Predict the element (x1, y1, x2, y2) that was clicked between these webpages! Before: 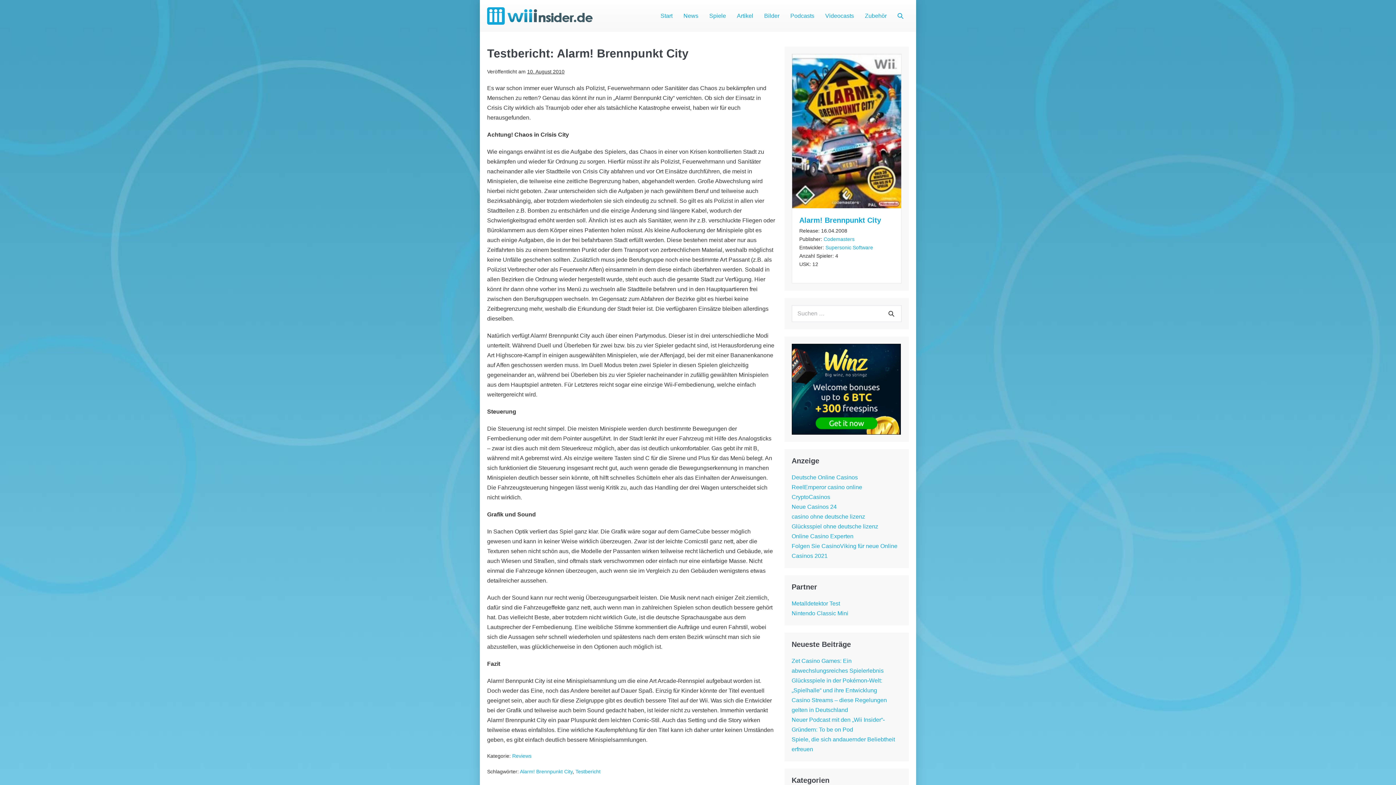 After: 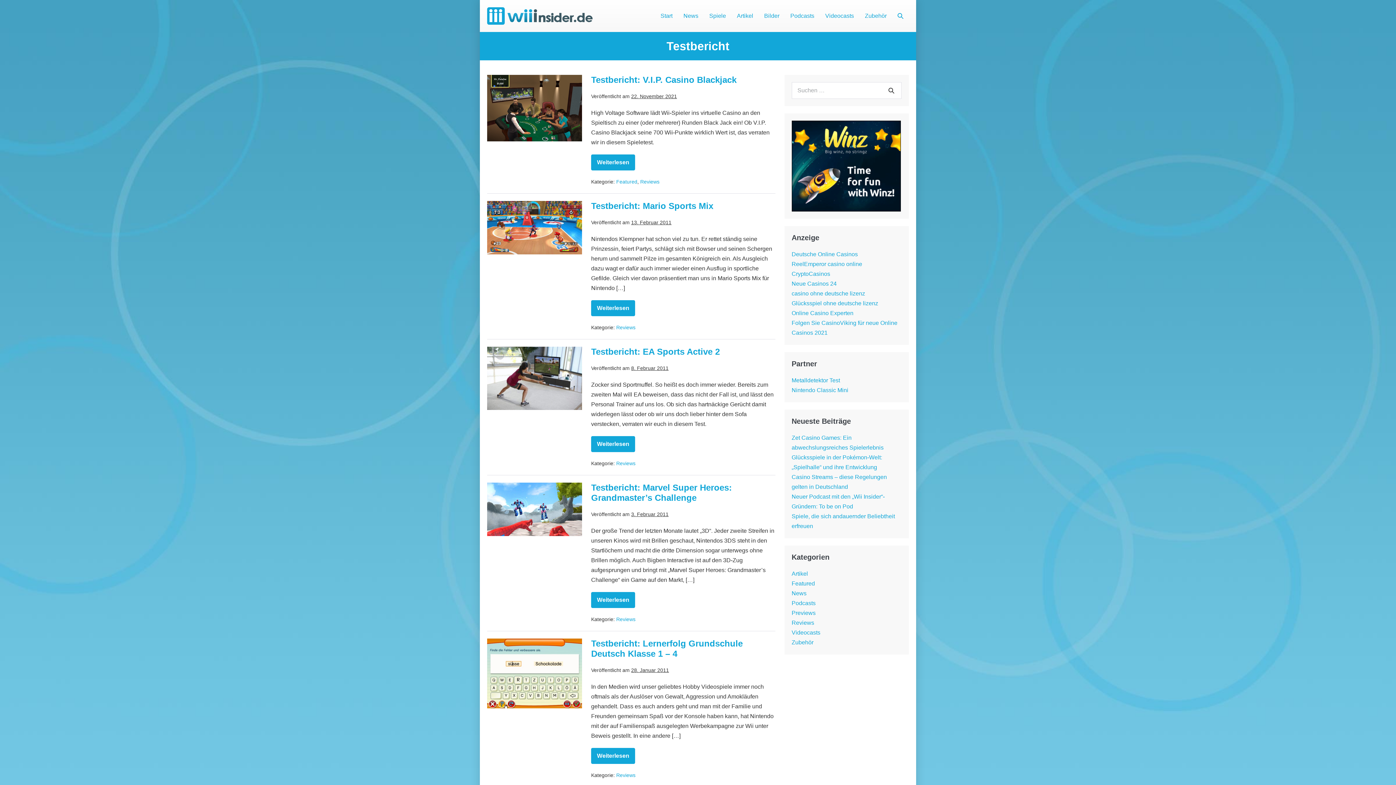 Action: bbox: (575, 769, 600, 774) label: Testbericht